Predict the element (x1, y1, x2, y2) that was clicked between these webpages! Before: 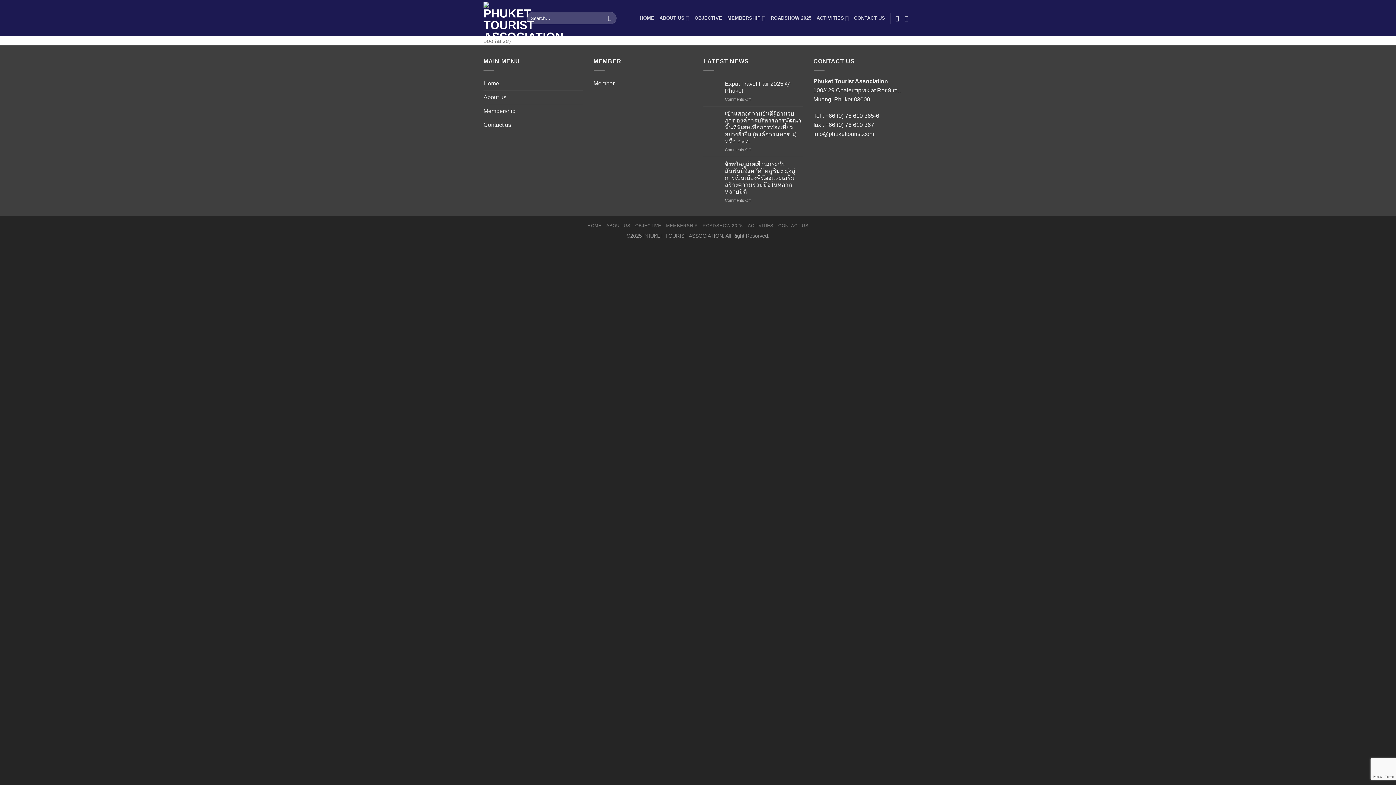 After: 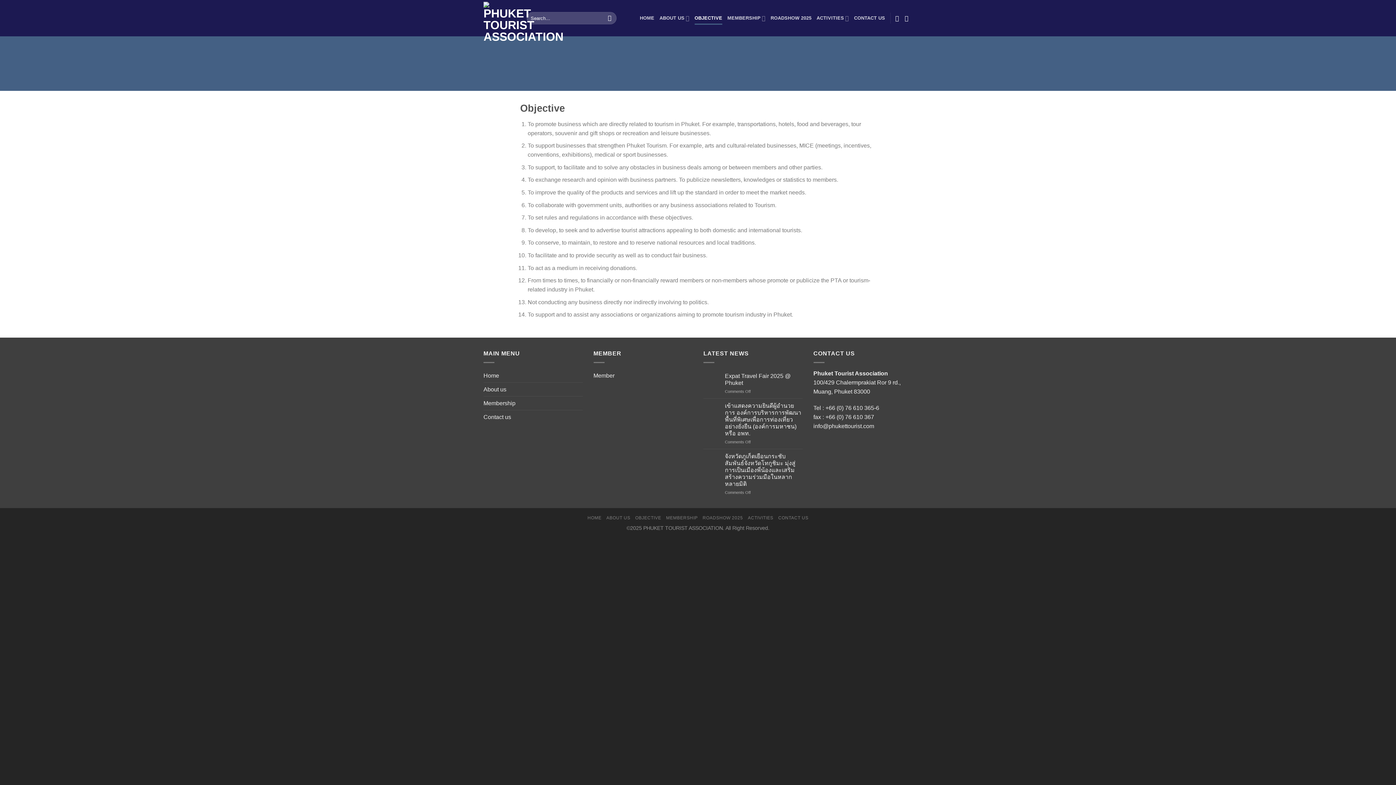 Action: bbox: (694, 11, 722, 24) label: OBJECTIVE